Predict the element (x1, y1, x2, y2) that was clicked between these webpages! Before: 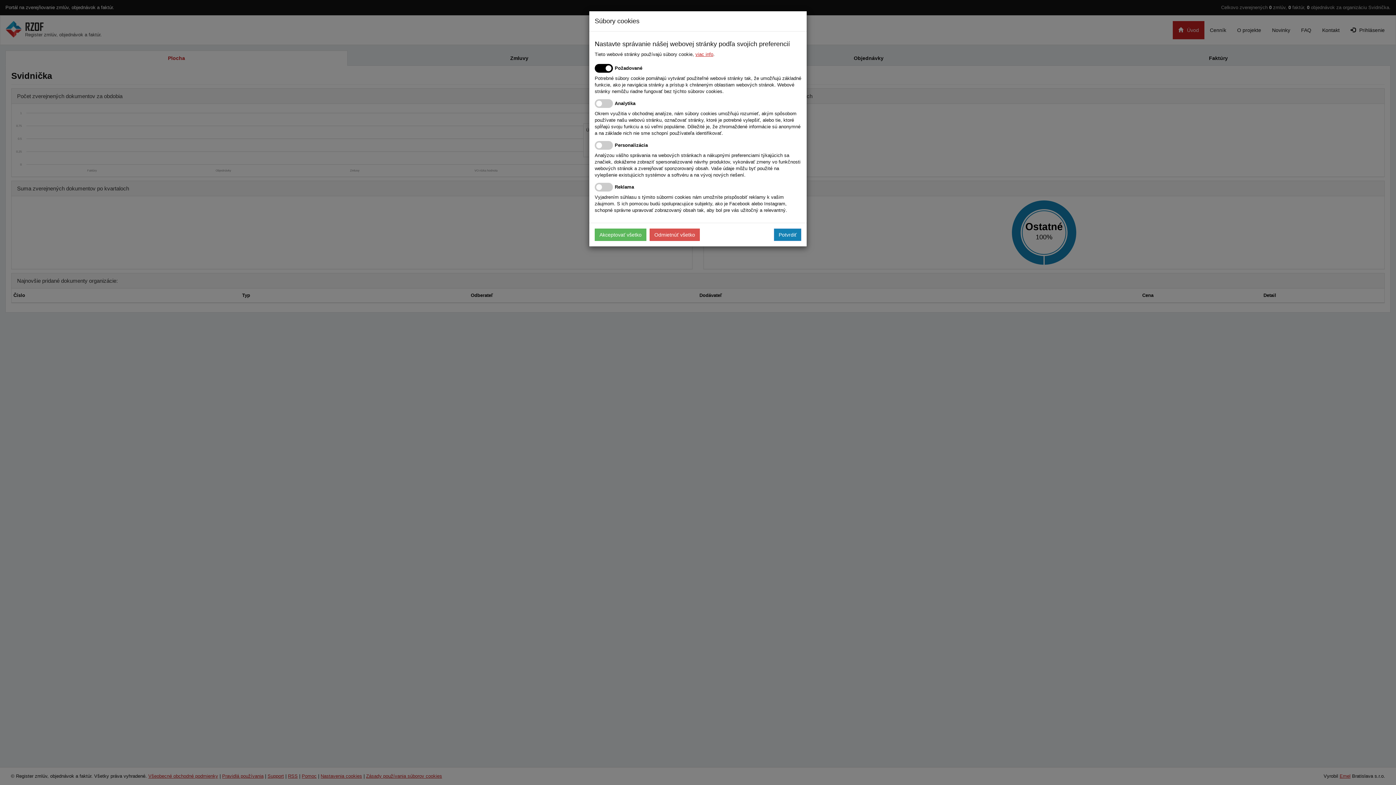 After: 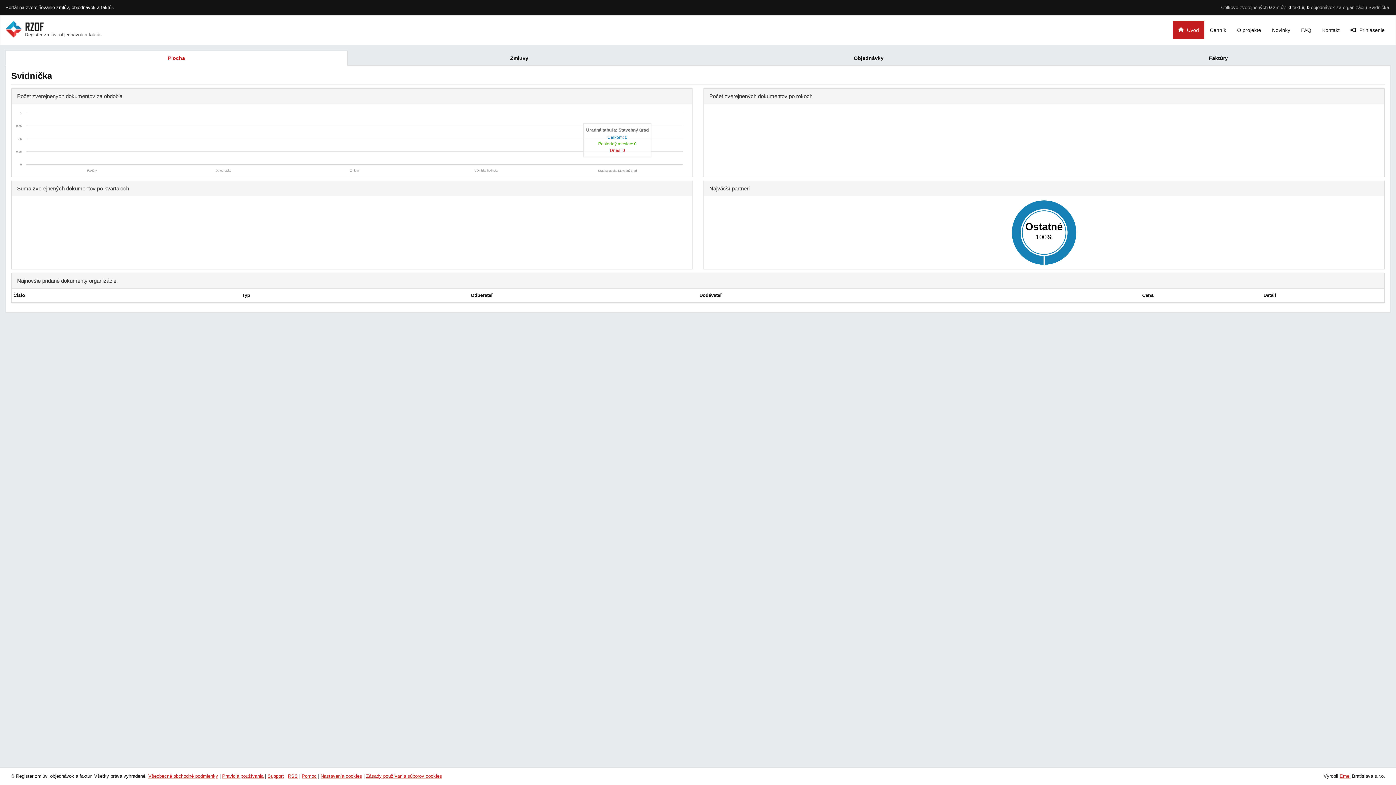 Action: bbox: (594, 228, 646, 241) label: Akceptovať všetko